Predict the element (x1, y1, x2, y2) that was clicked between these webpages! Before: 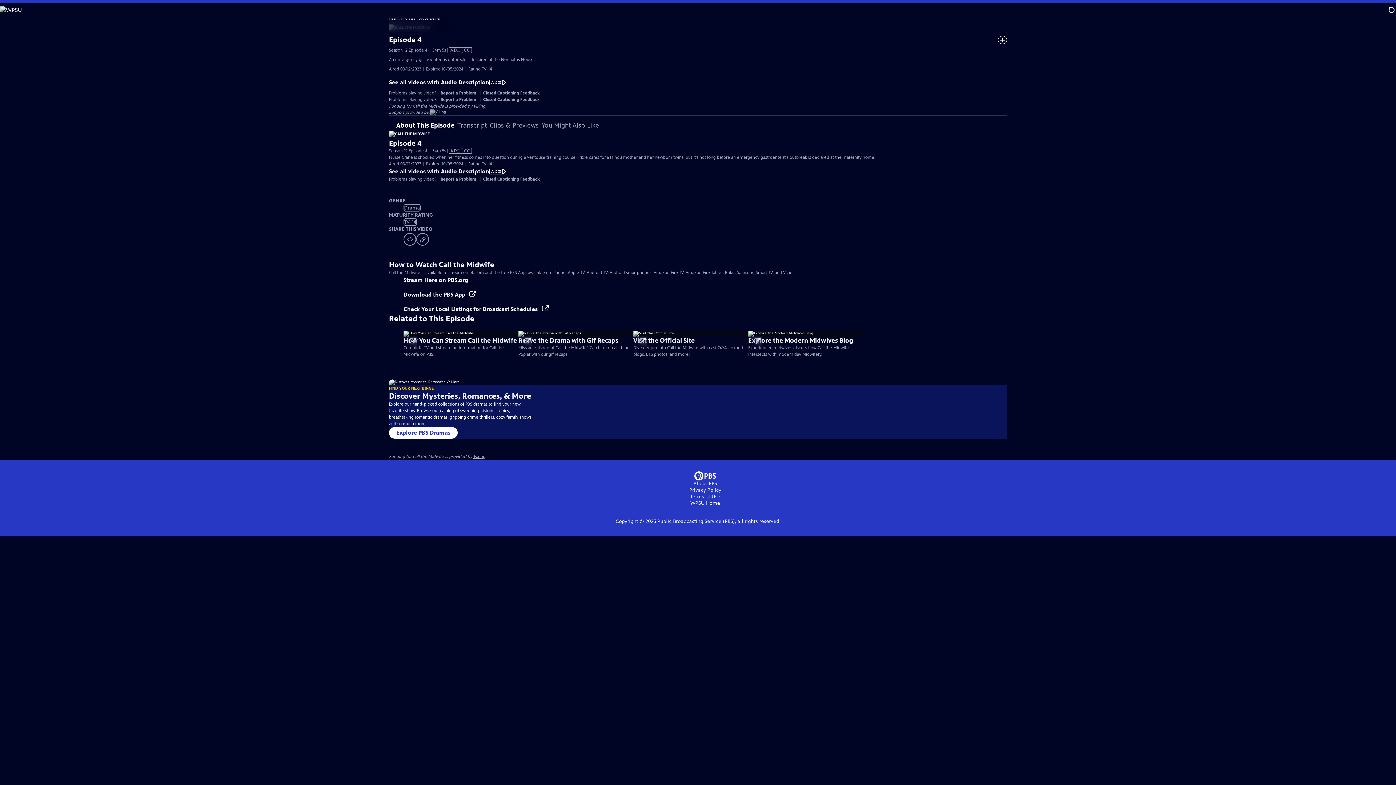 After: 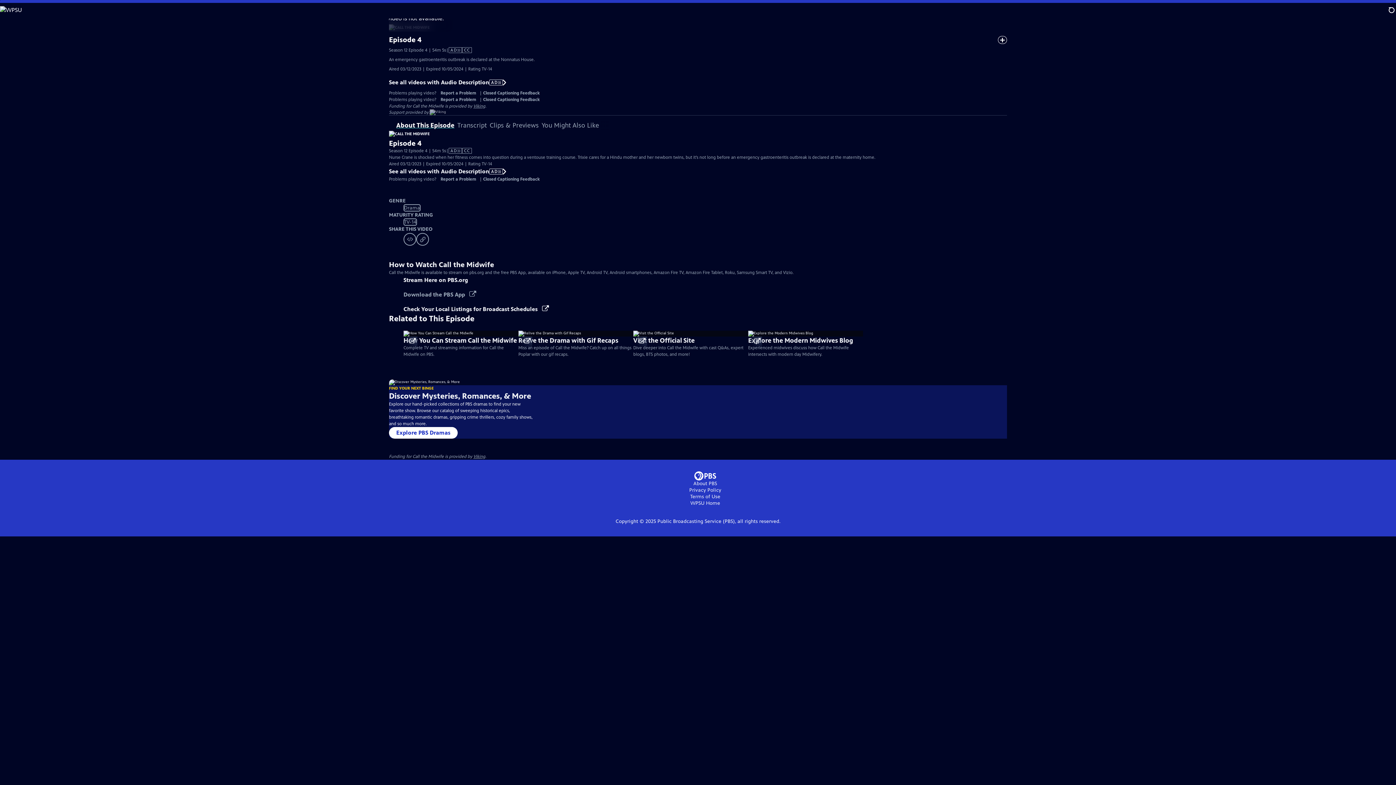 Action: bbox: (403, 291, 476, 298) label: Download the PBS App 